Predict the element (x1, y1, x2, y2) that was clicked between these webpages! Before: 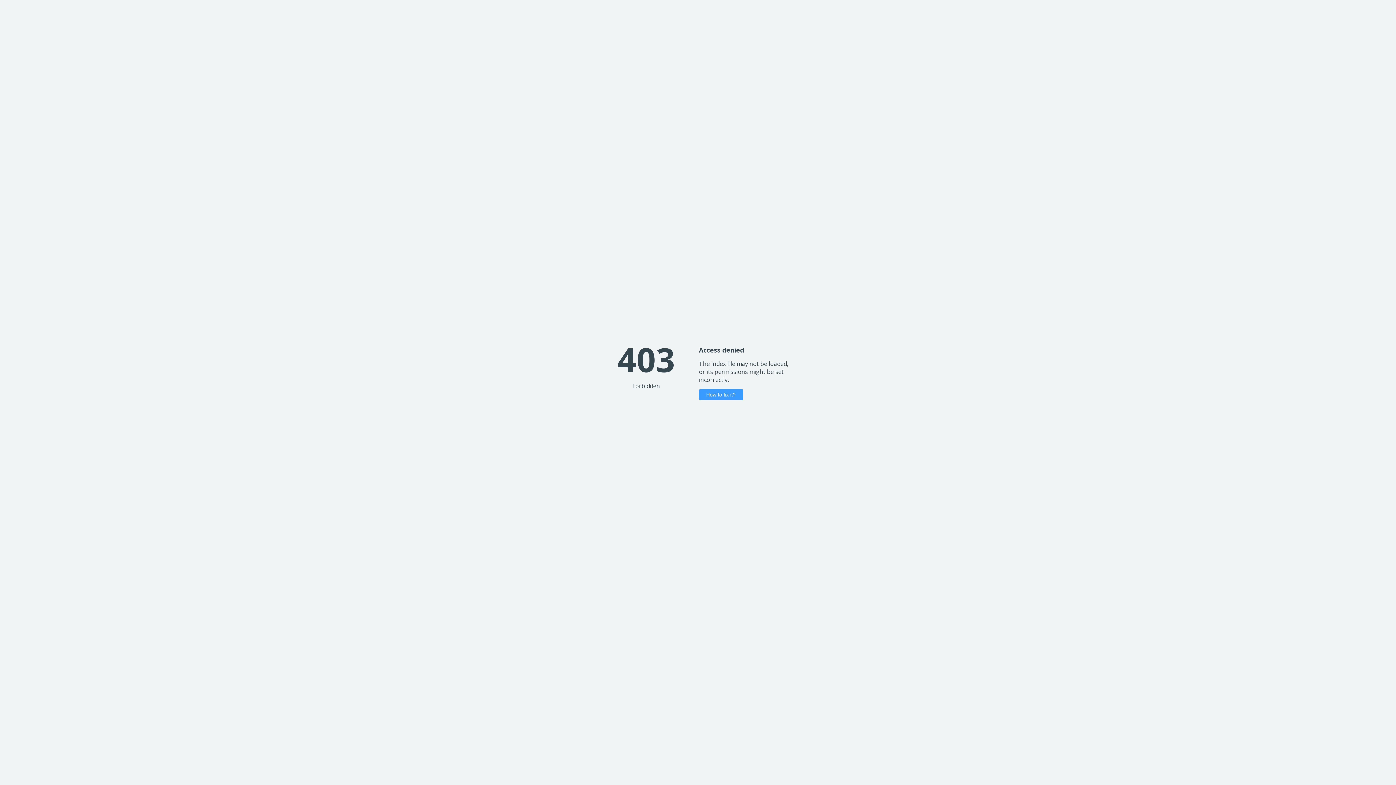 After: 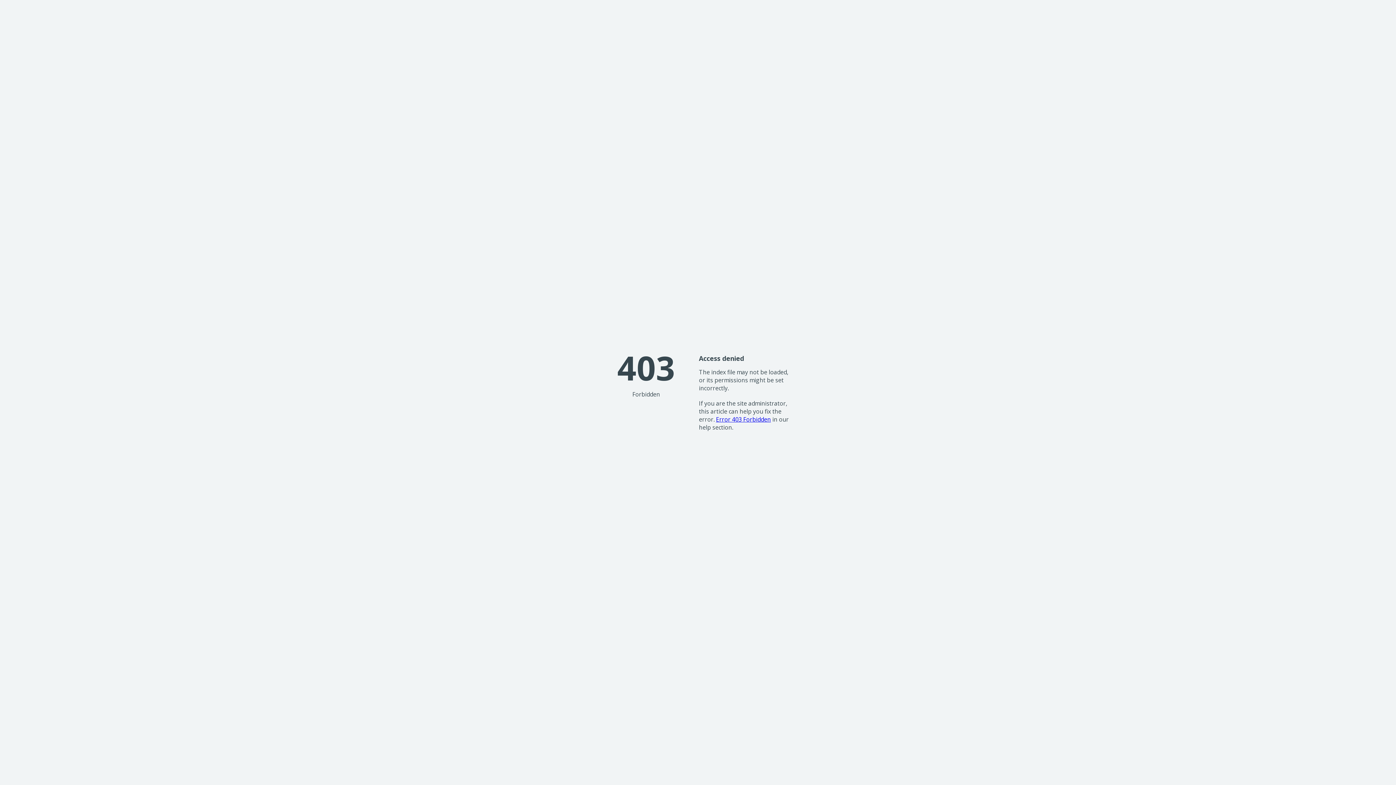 Action: label: How to fix it? bbox: (699, 389, 743, 400)